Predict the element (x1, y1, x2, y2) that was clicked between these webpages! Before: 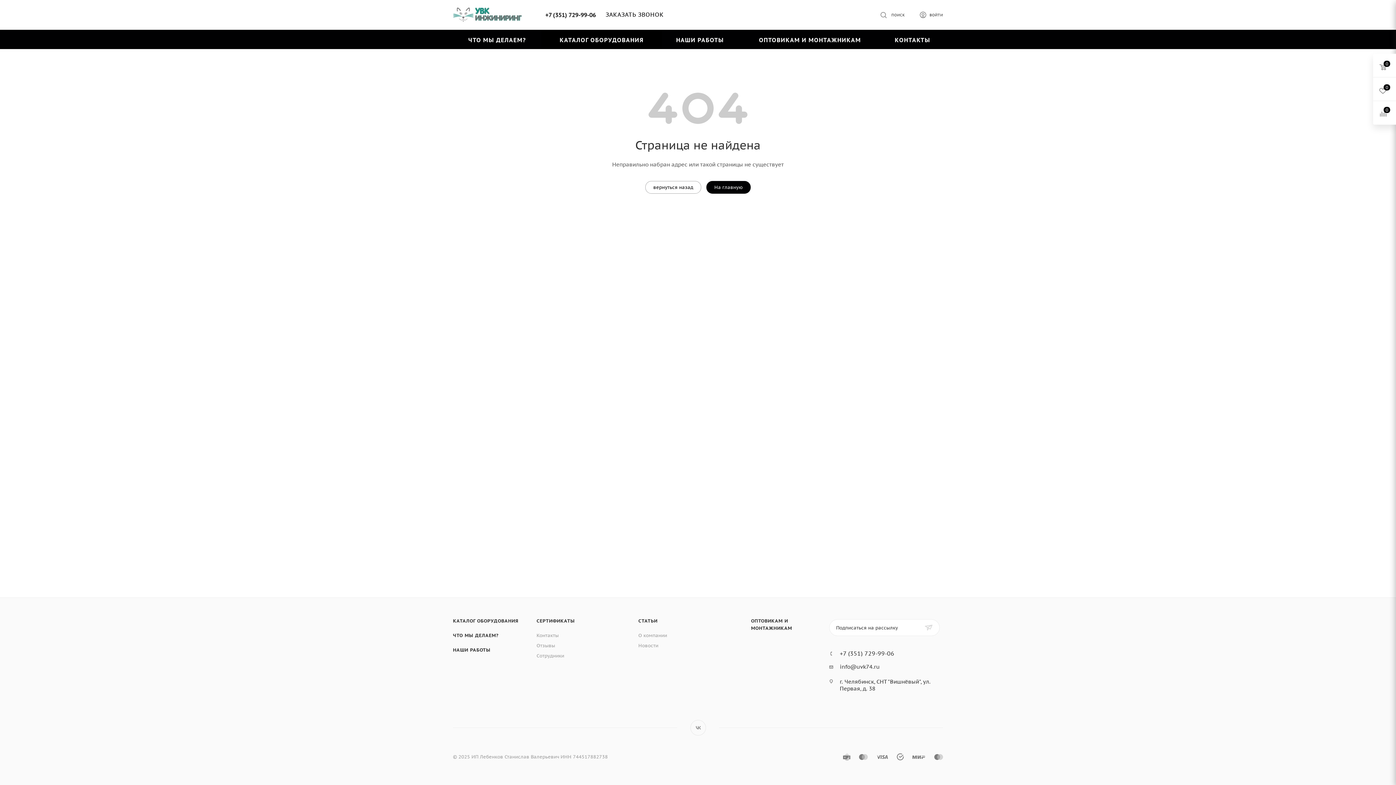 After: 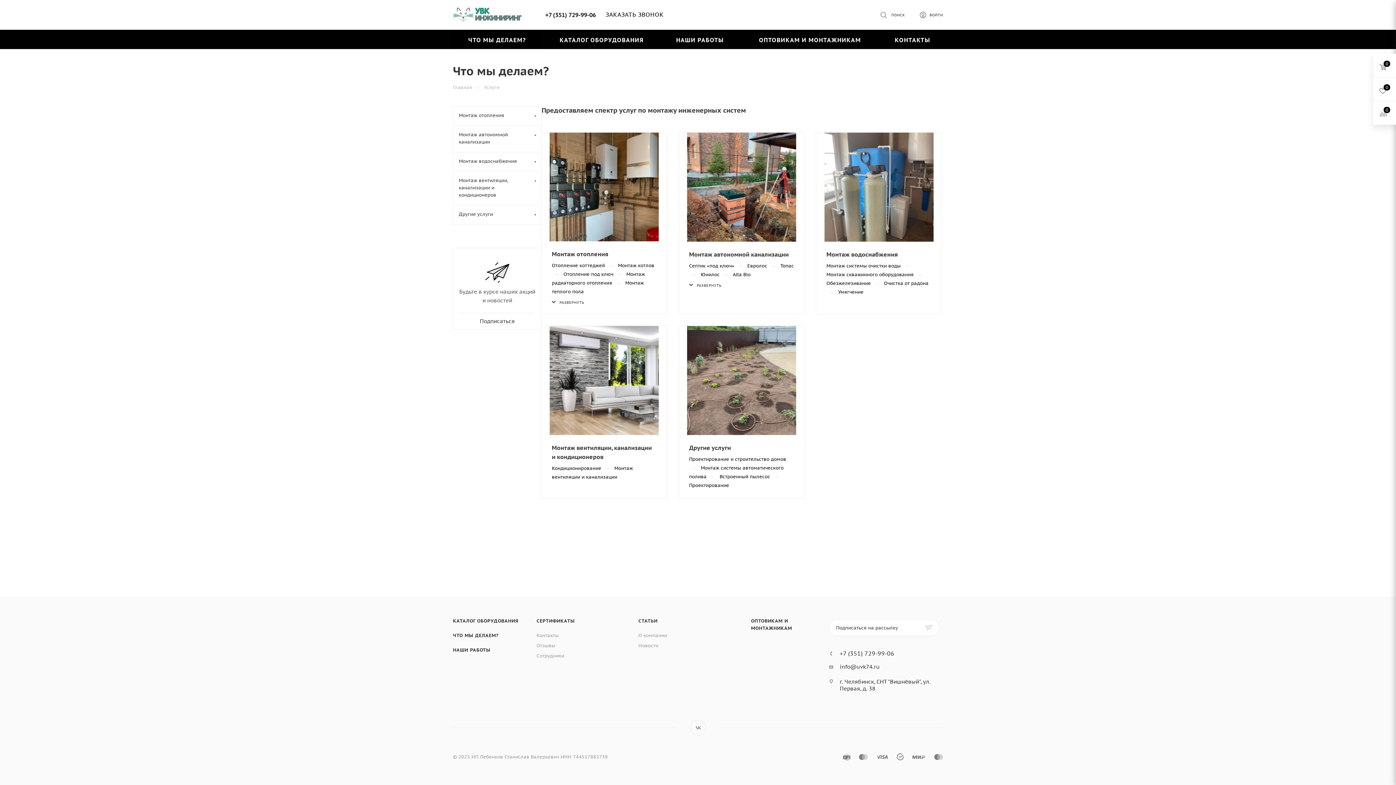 Action: label: ЧТО МЫ ДЕЛАЕМ? bbox: (453, 29, 541, 49)